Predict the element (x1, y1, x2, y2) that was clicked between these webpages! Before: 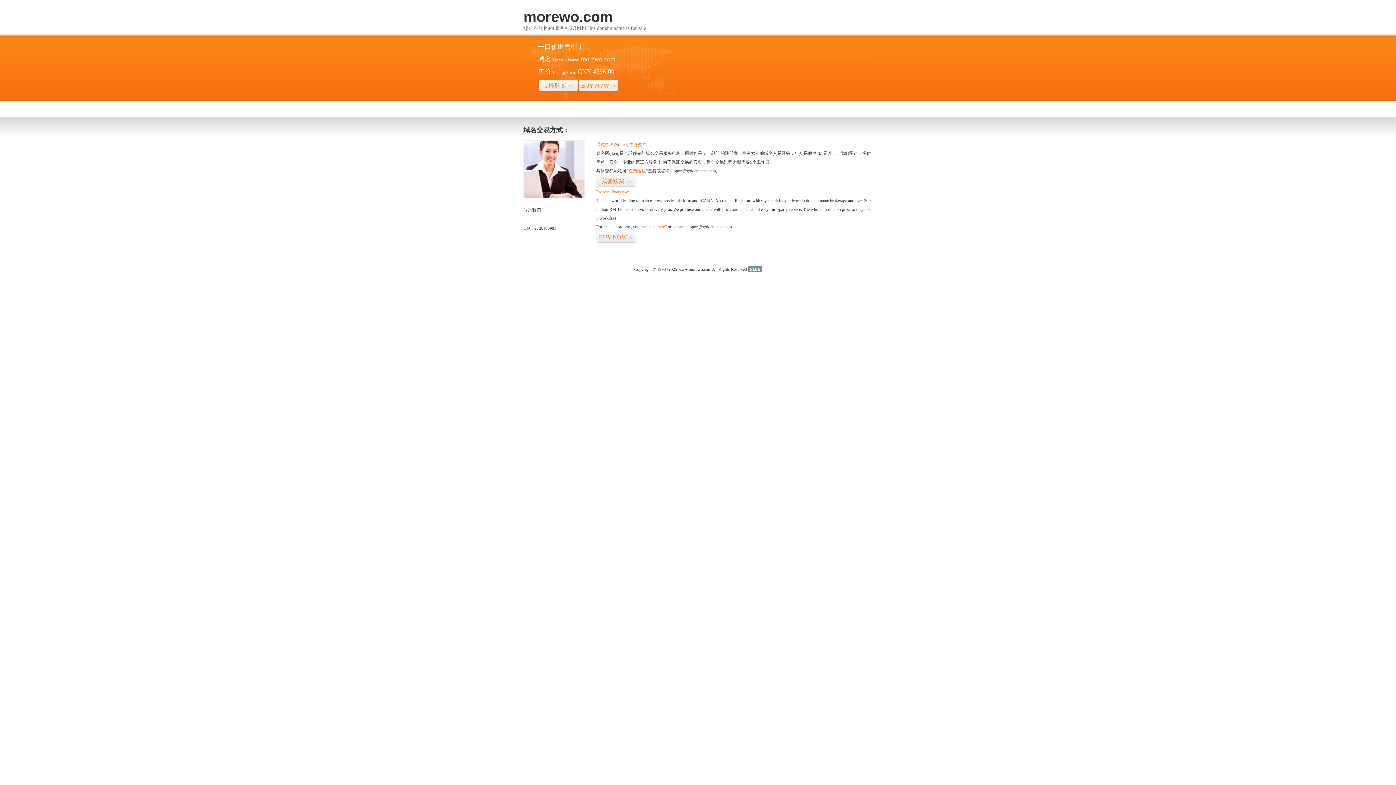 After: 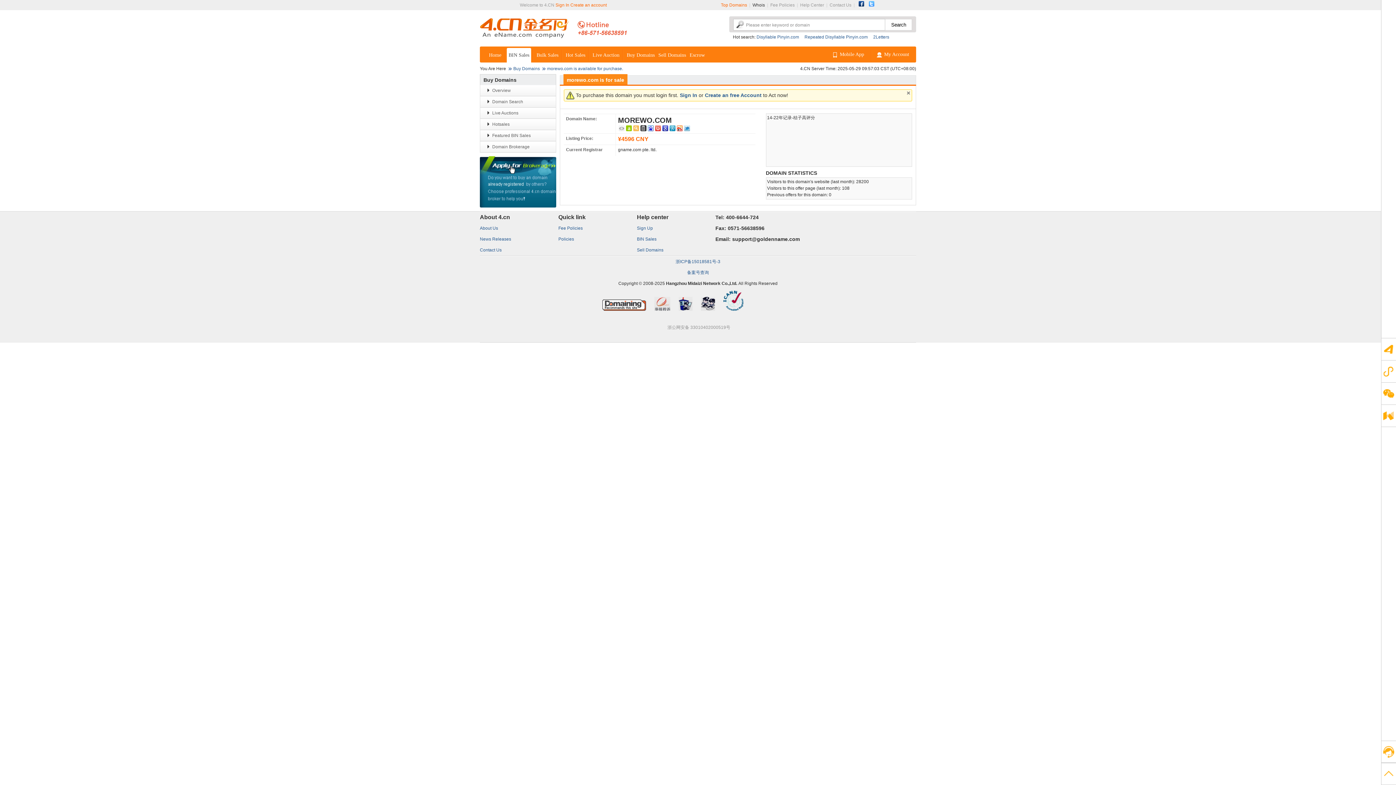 Action: bbox: (626, 168, 648, 173) label: “点击这里”